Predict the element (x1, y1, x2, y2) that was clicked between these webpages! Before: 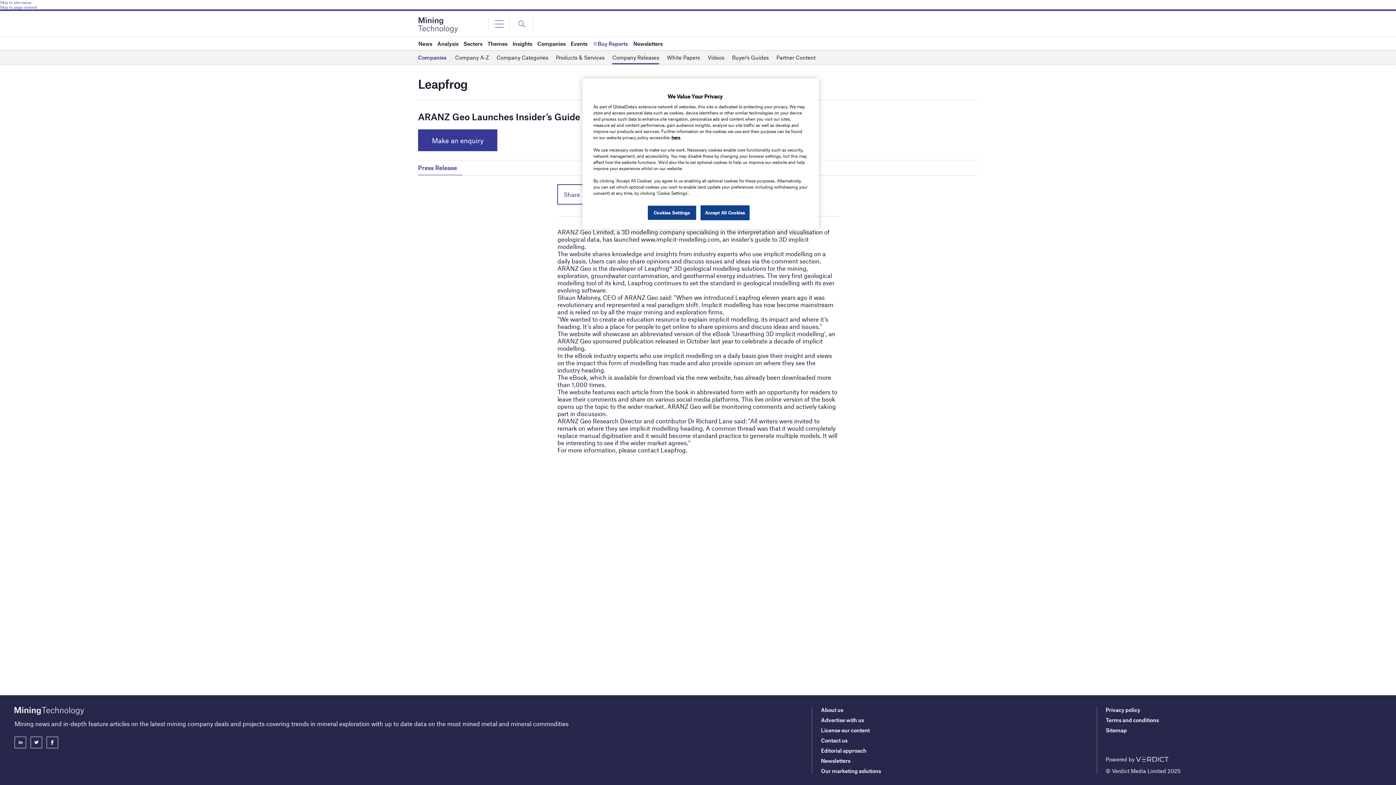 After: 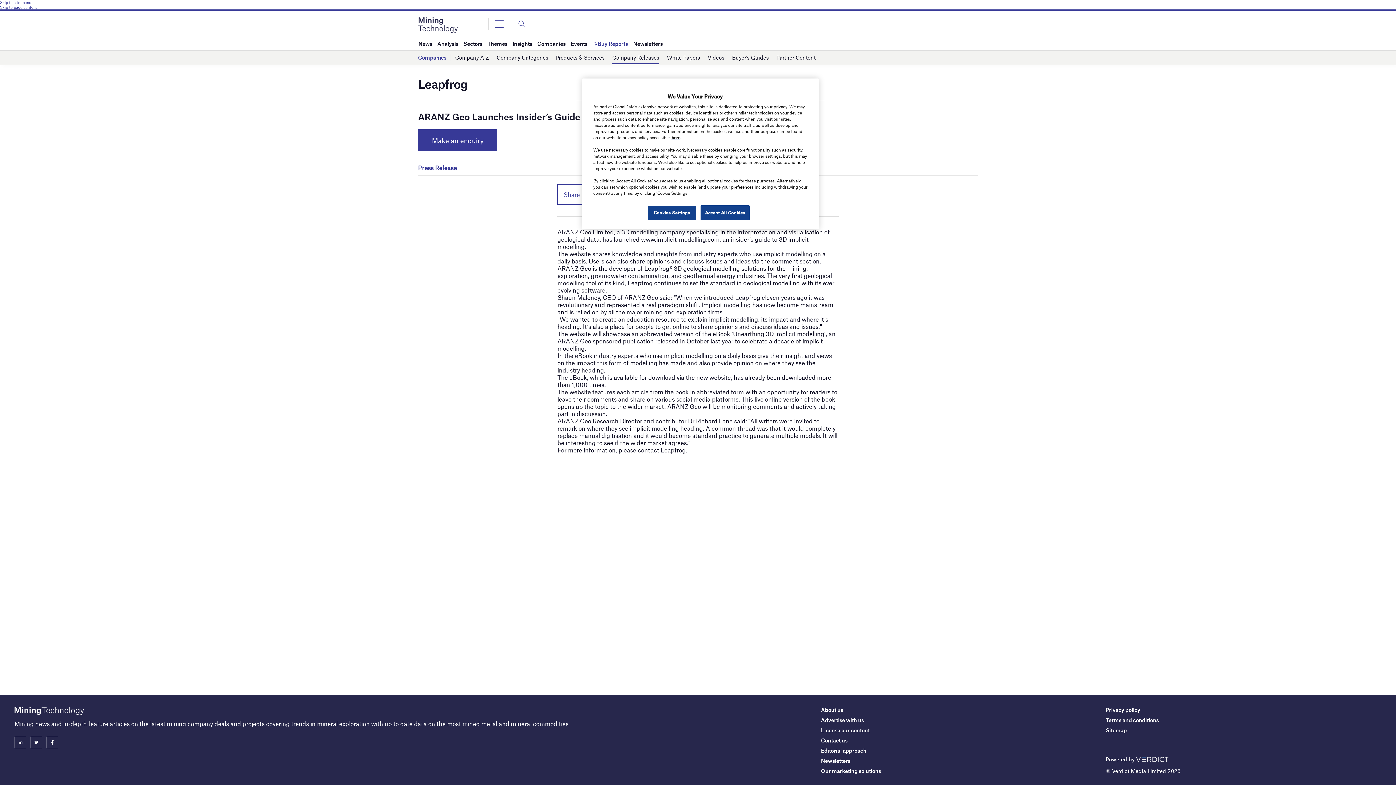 Action: bbox: (30, 737, 42, 748)